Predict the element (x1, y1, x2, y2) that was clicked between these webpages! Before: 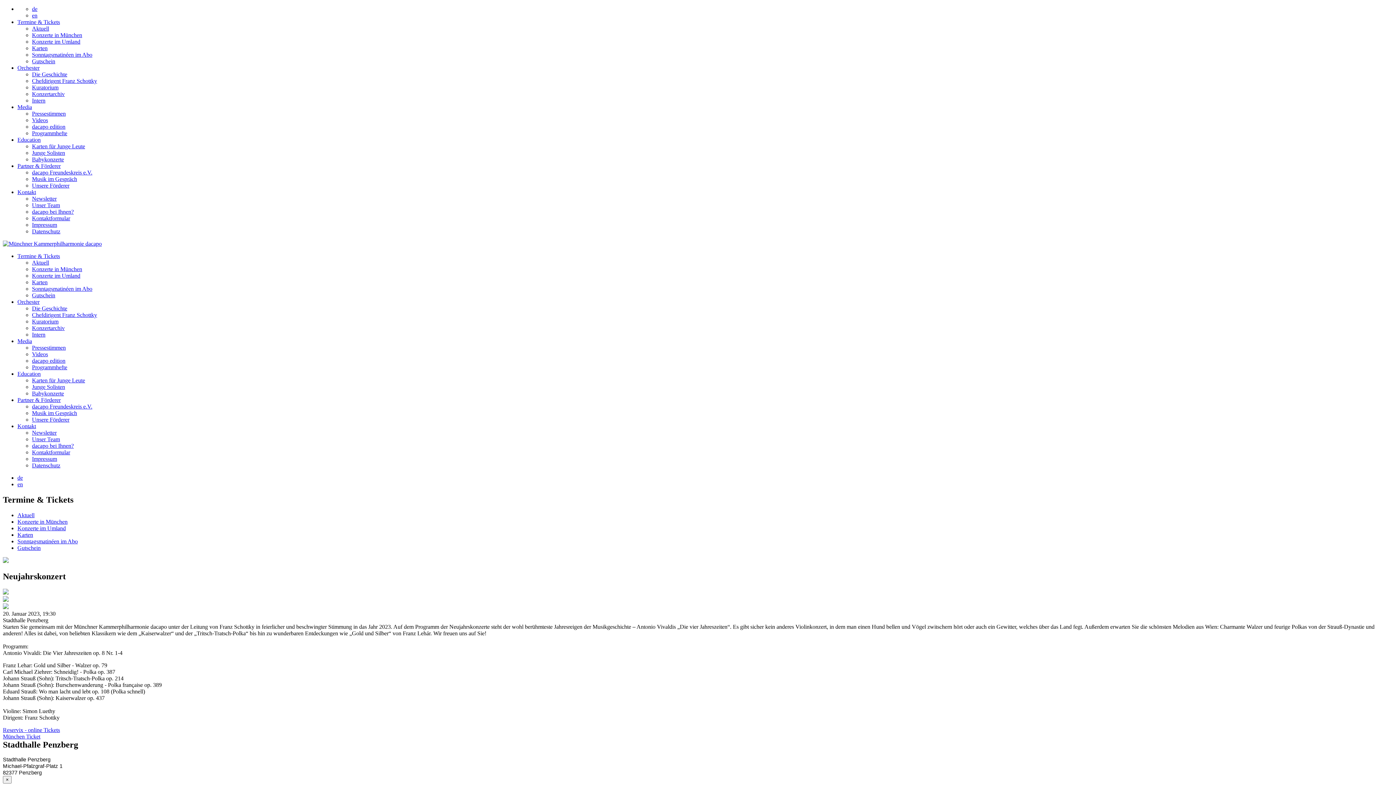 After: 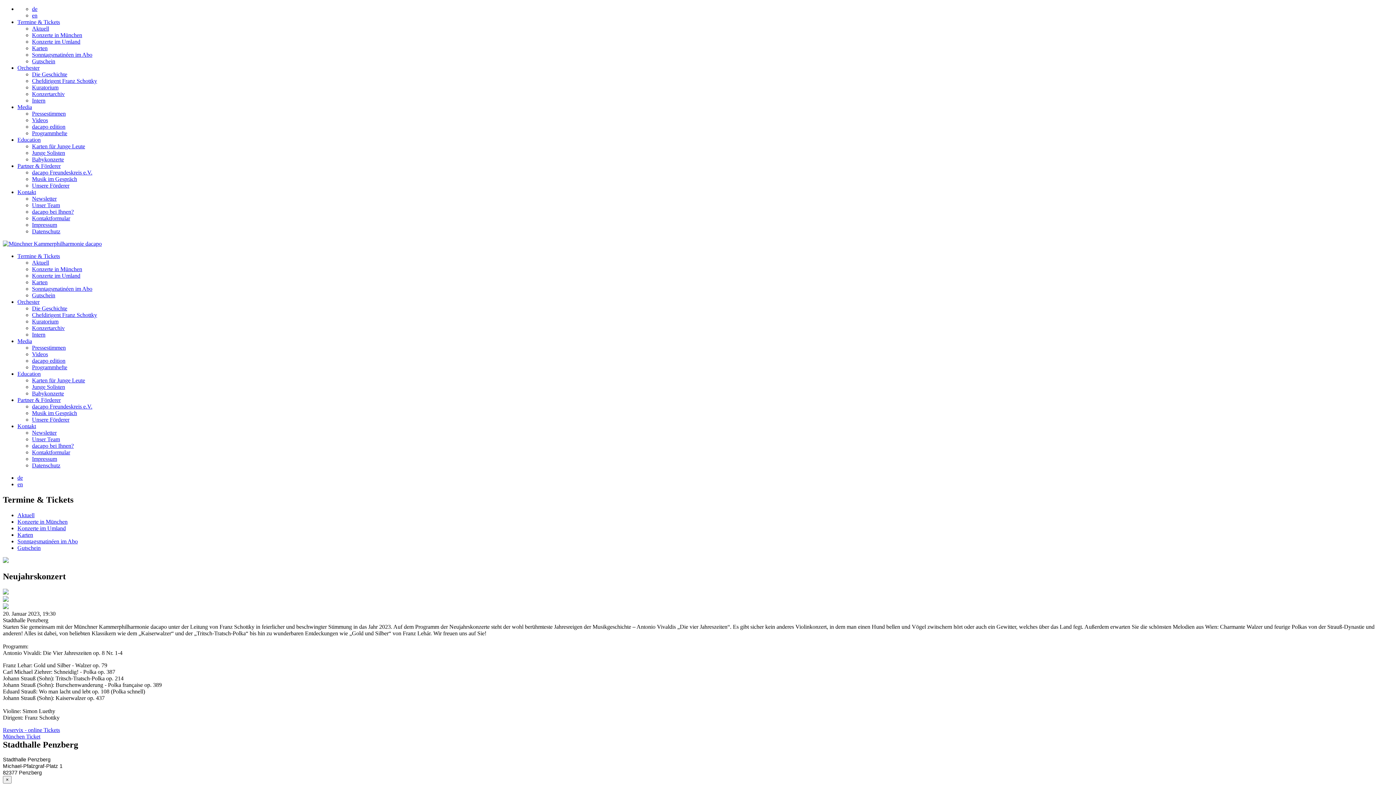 Action: label: Education bbox: (17, 136, 40, 142)